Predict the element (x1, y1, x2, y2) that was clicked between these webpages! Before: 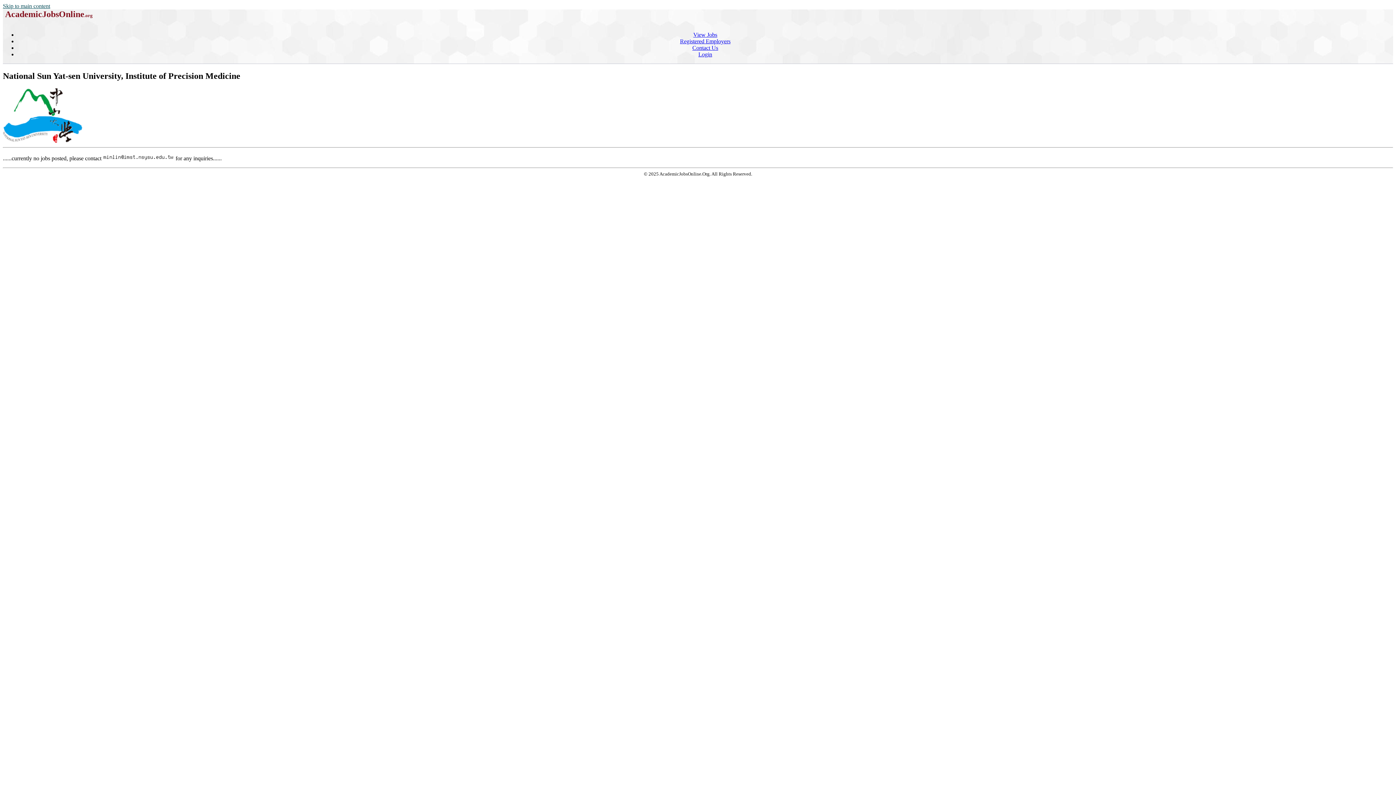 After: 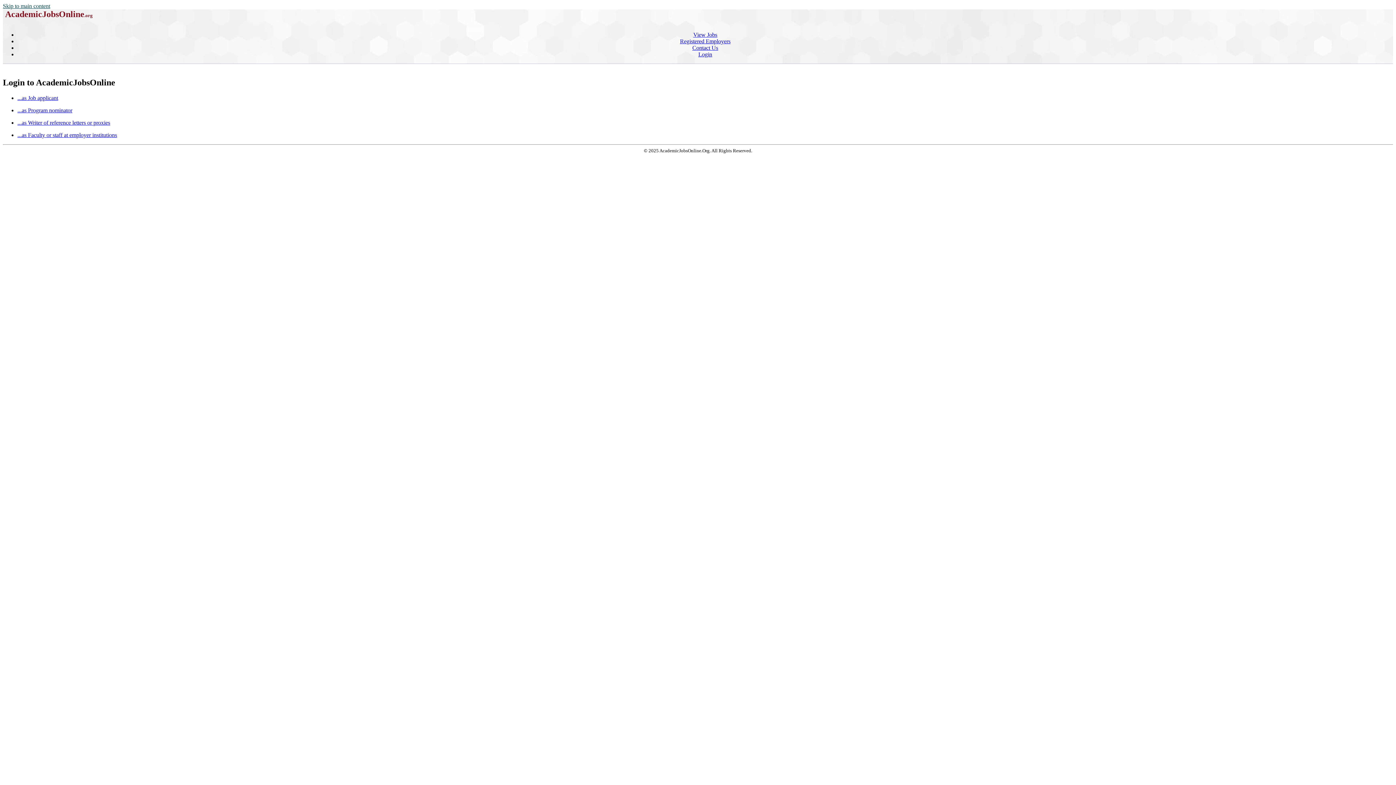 Action: label: Login bbox: (698, 51, 712, 57)